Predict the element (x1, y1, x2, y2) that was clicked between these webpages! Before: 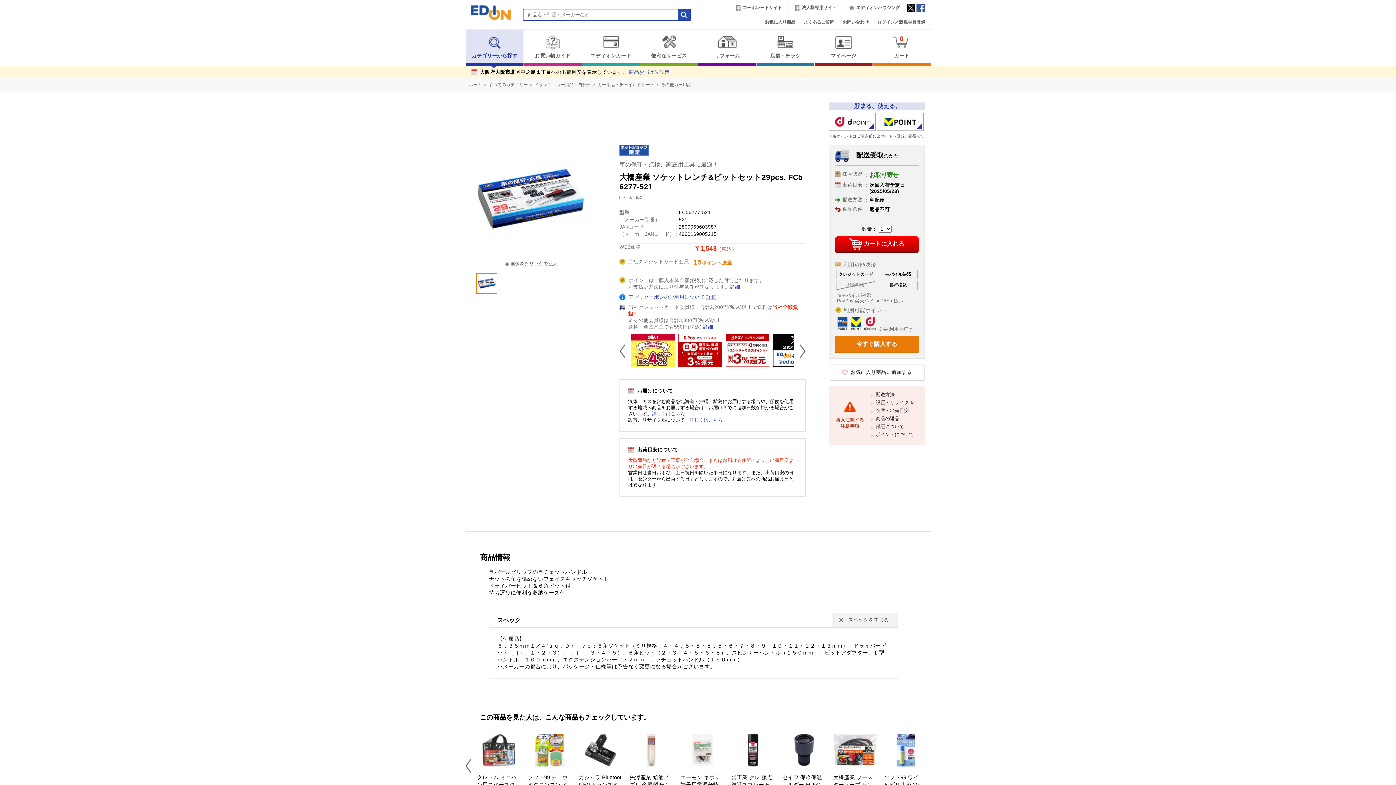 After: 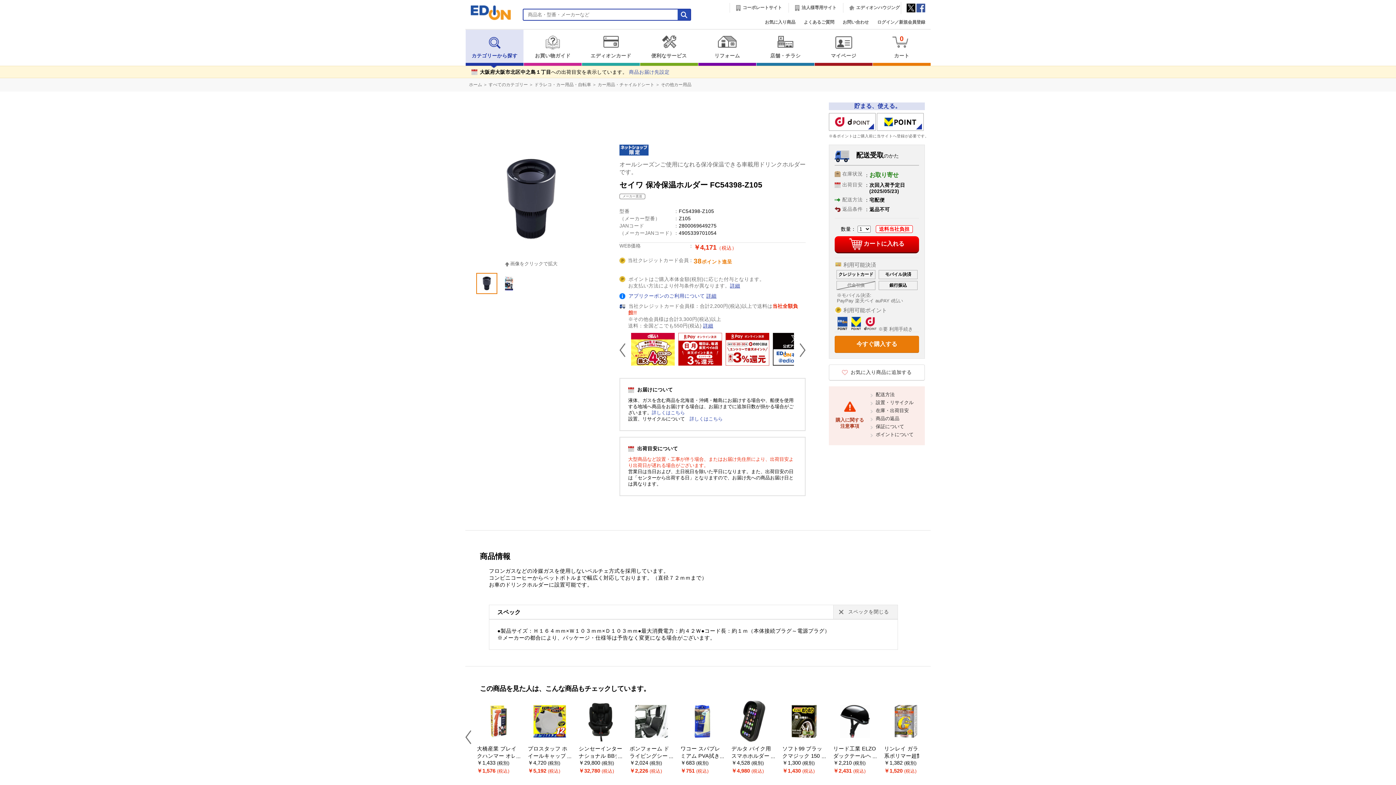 Action: bbox: (782, 767, 826, 773)